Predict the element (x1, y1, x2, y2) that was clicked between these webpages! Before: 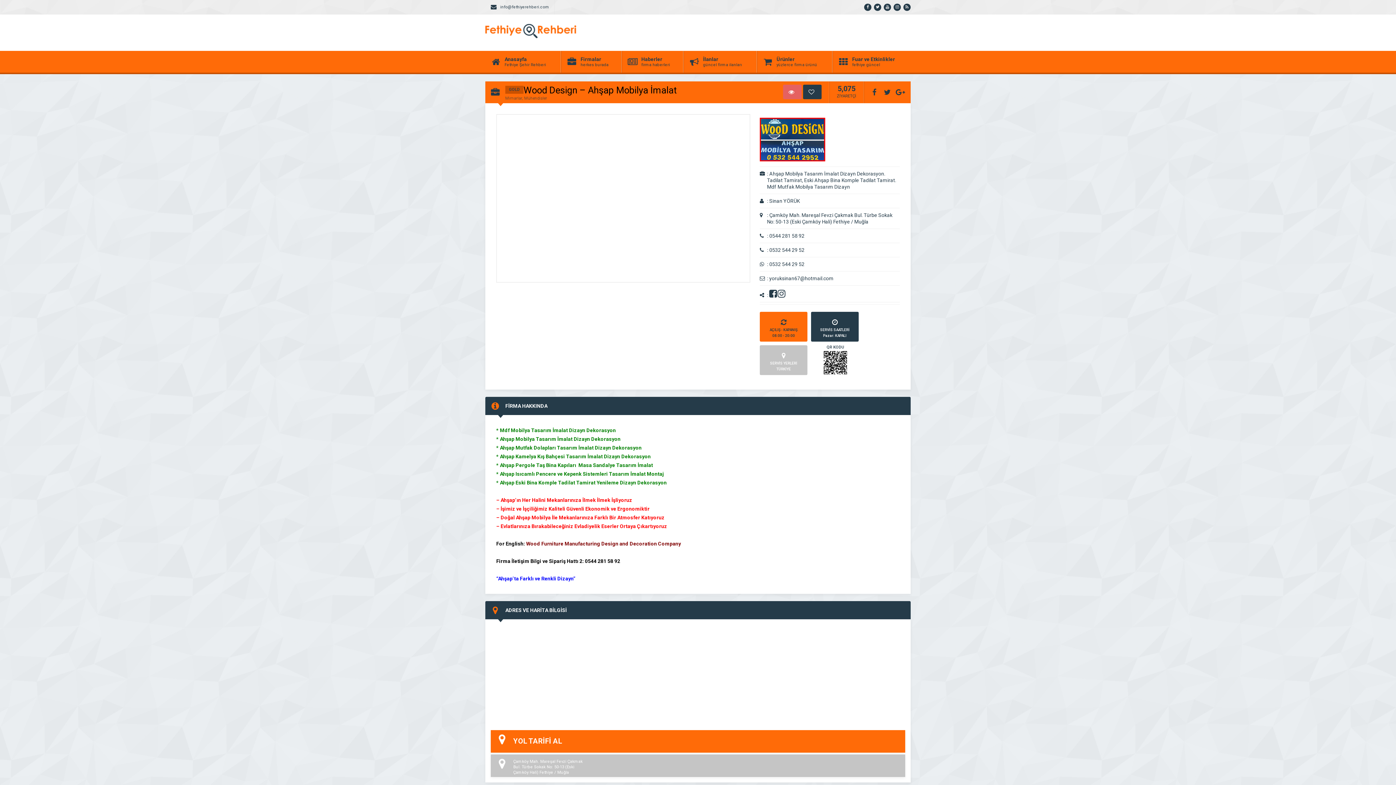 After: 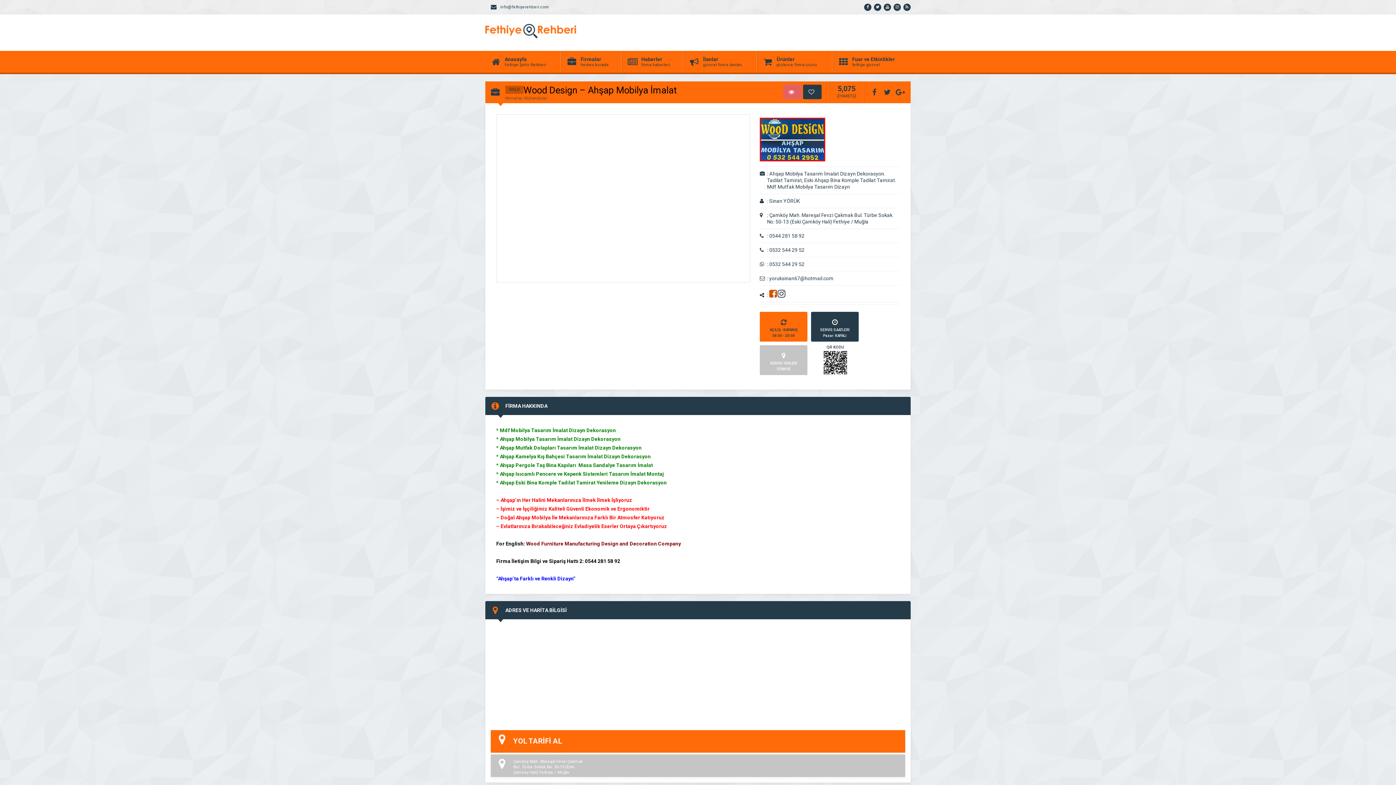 Action: bbox: (769, 289, 776, 298)